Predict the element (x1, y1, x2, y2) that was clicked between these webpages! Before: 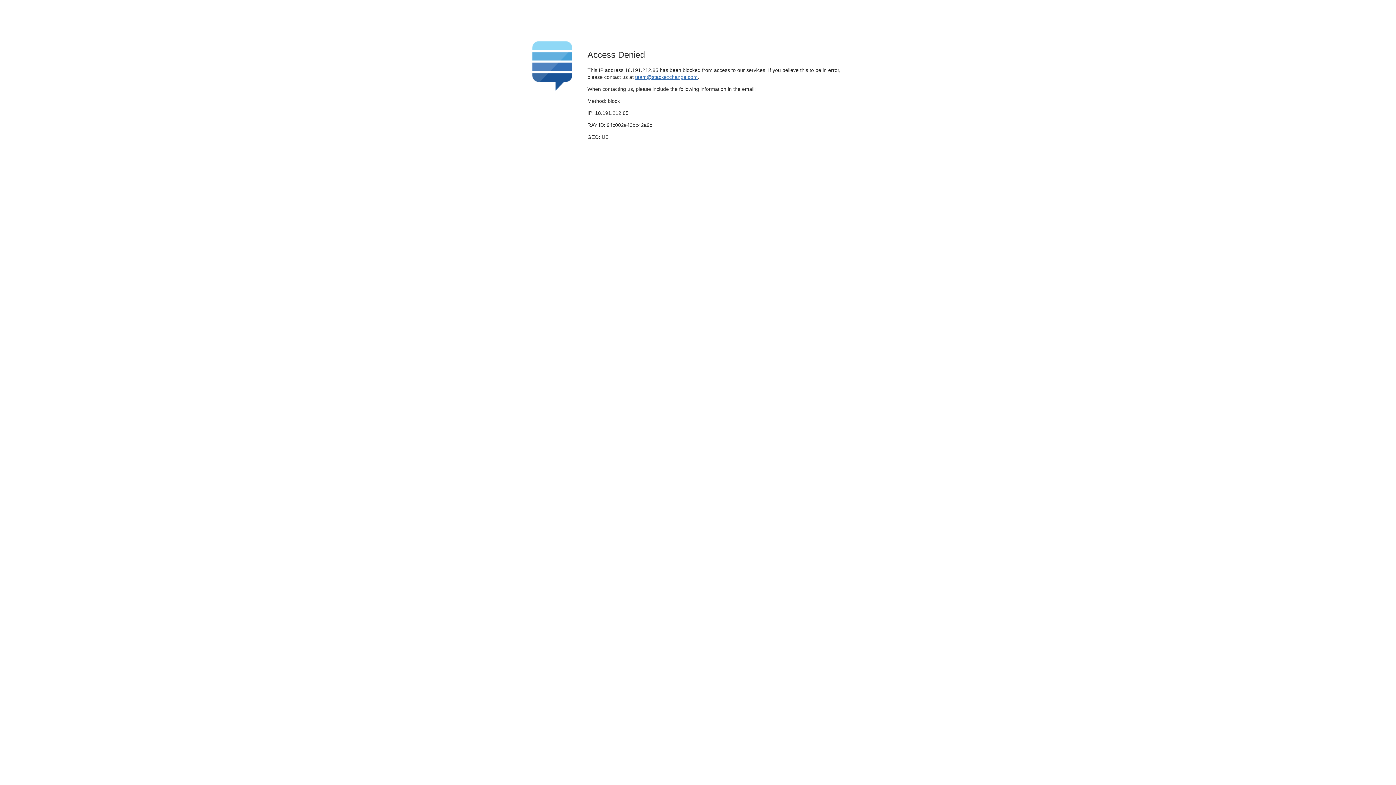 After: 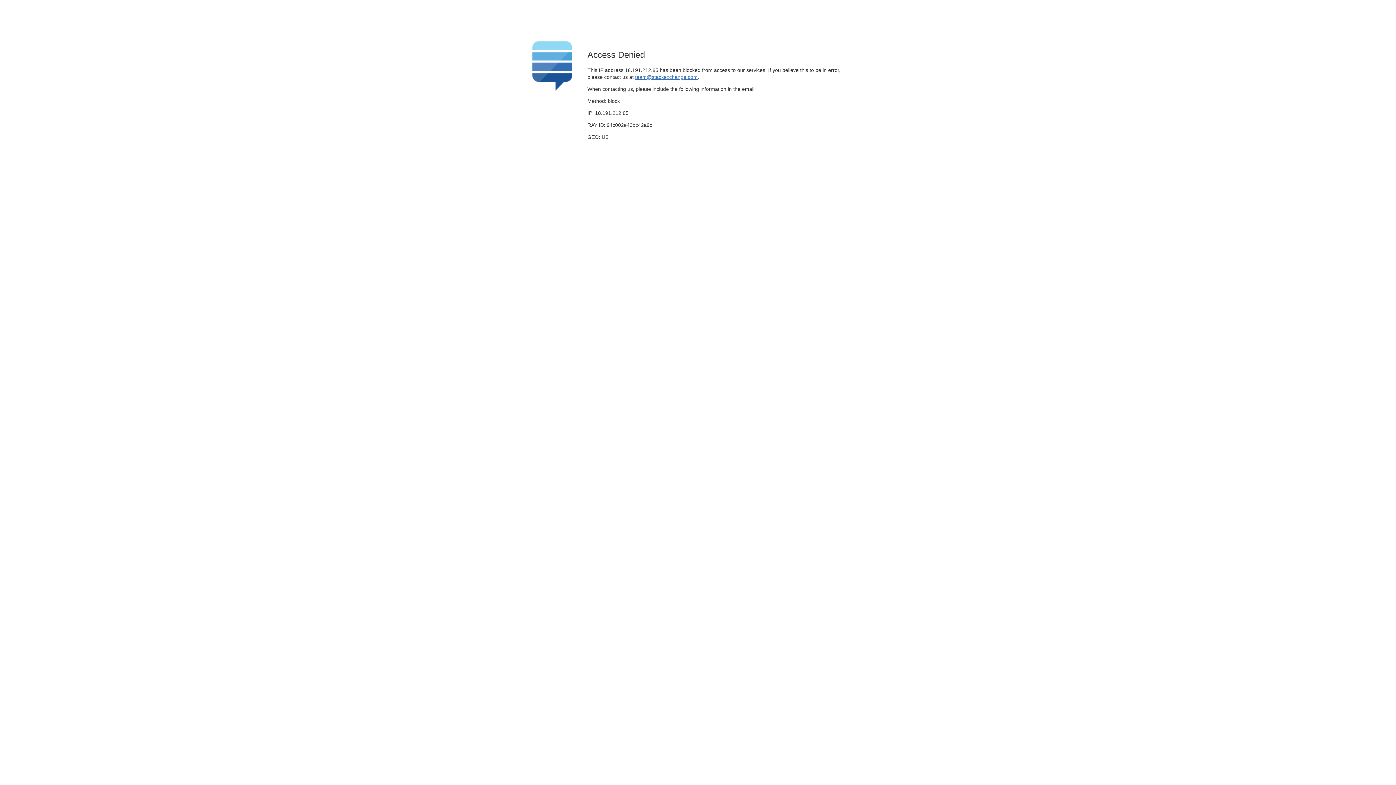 Action: label: team@stackexchange.com bbox: (635, 74, 697, 79)